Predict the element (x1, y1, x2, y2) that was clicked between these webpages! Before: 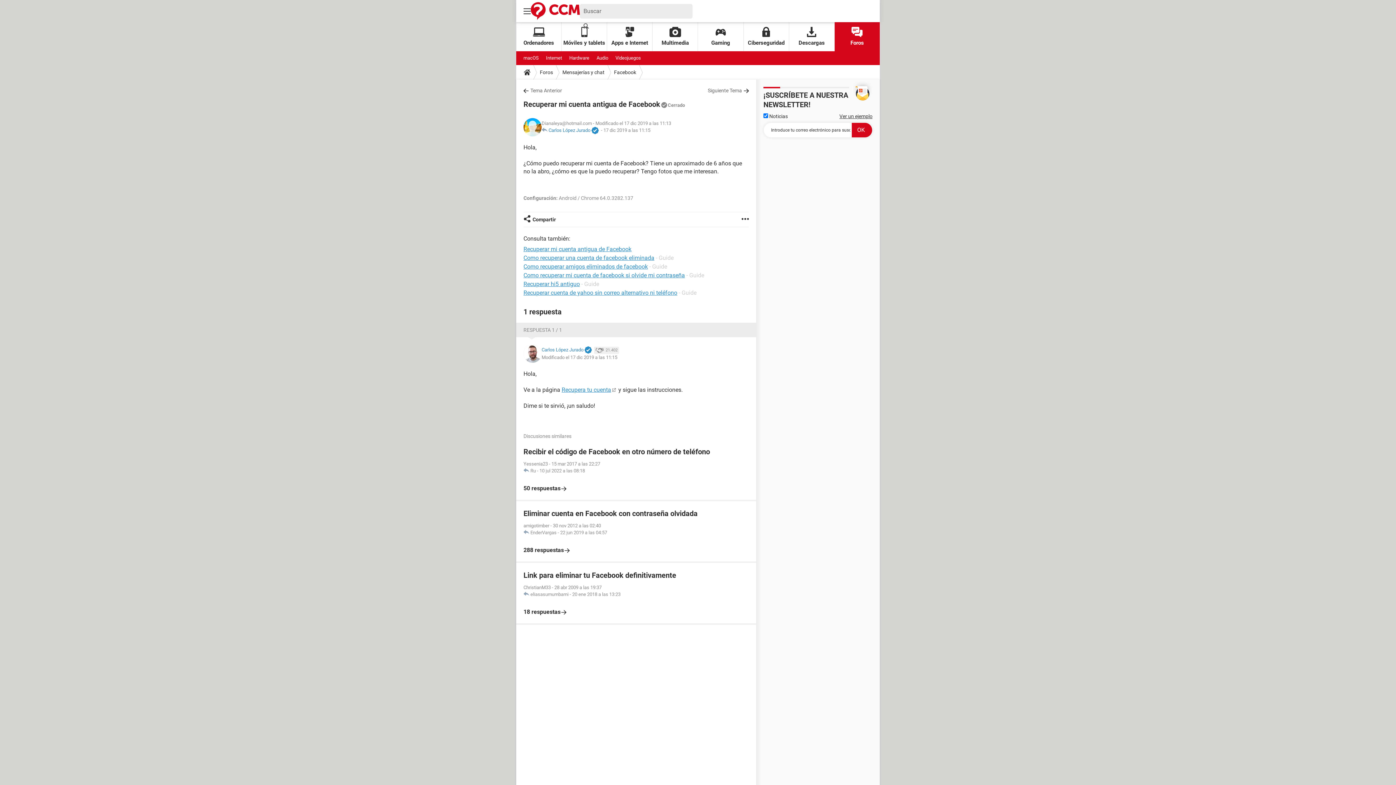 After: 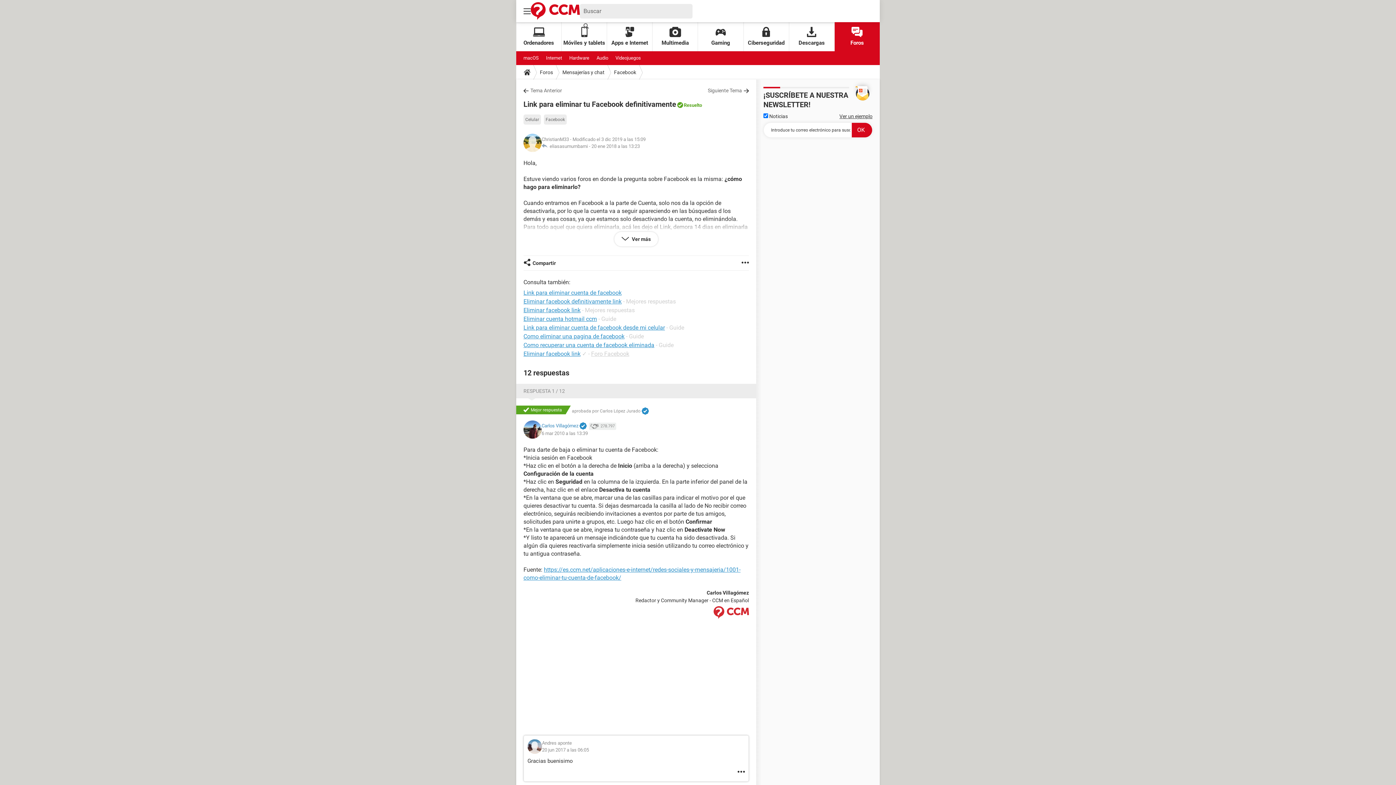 Action: label: Link para eliminar tu Facebook definitivamente
ChristianM33 - 28 abr 2009 a las 19:37
 eliasasumumbami - 20 ene 2018 a las 13:23

18 respuestas bbox: (523, 570, 749, 616)